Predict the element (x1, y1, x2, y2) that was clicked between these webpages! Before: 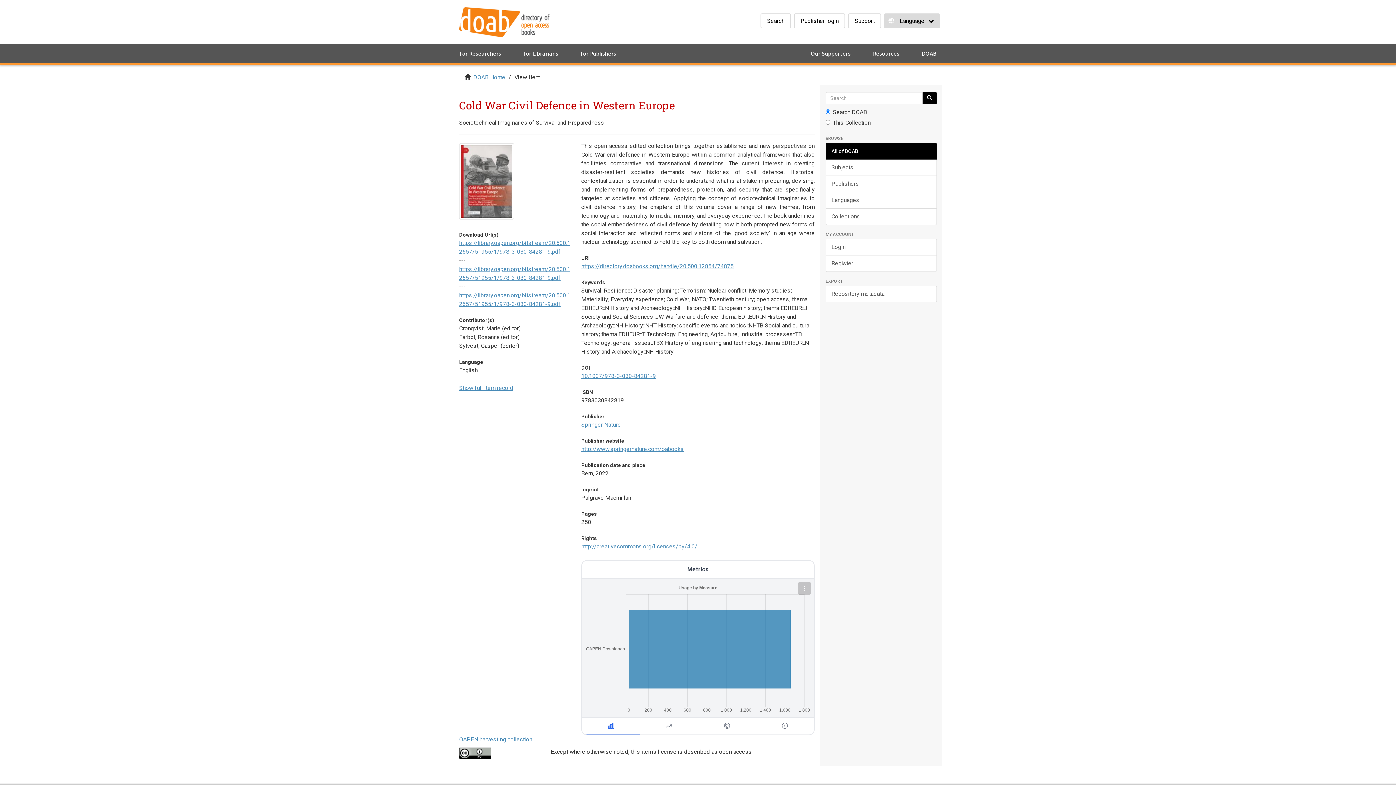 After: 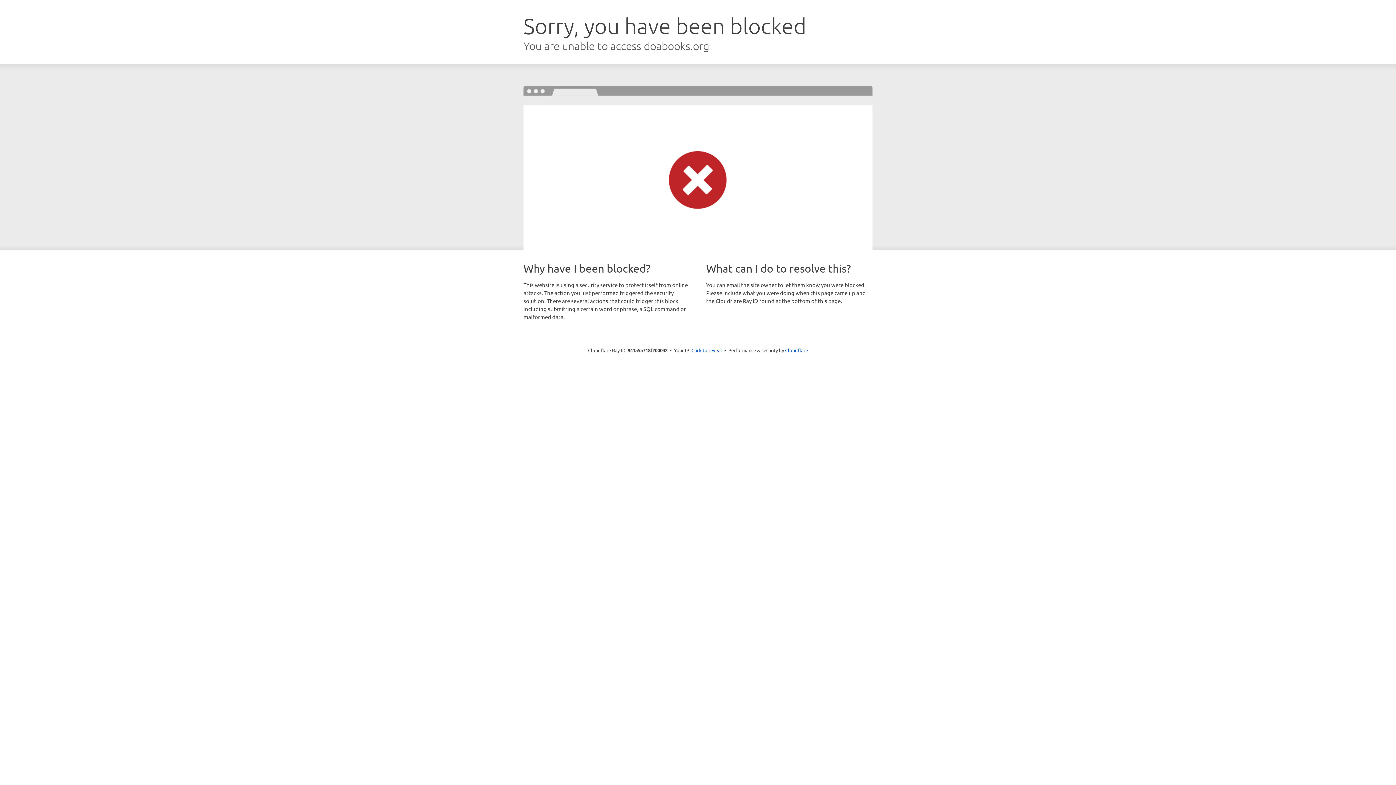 Action: bbox: (570, 44, 626, 62) label: For Publishers